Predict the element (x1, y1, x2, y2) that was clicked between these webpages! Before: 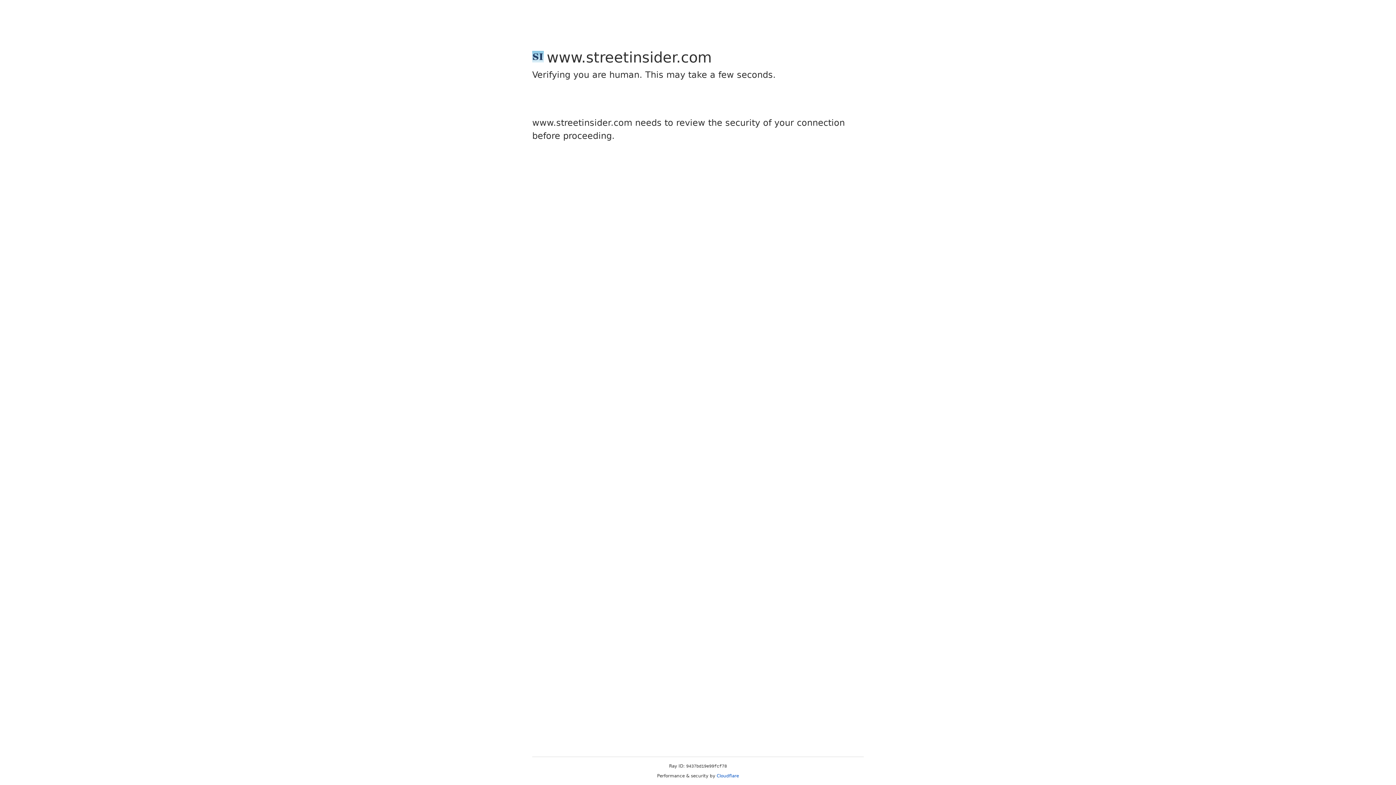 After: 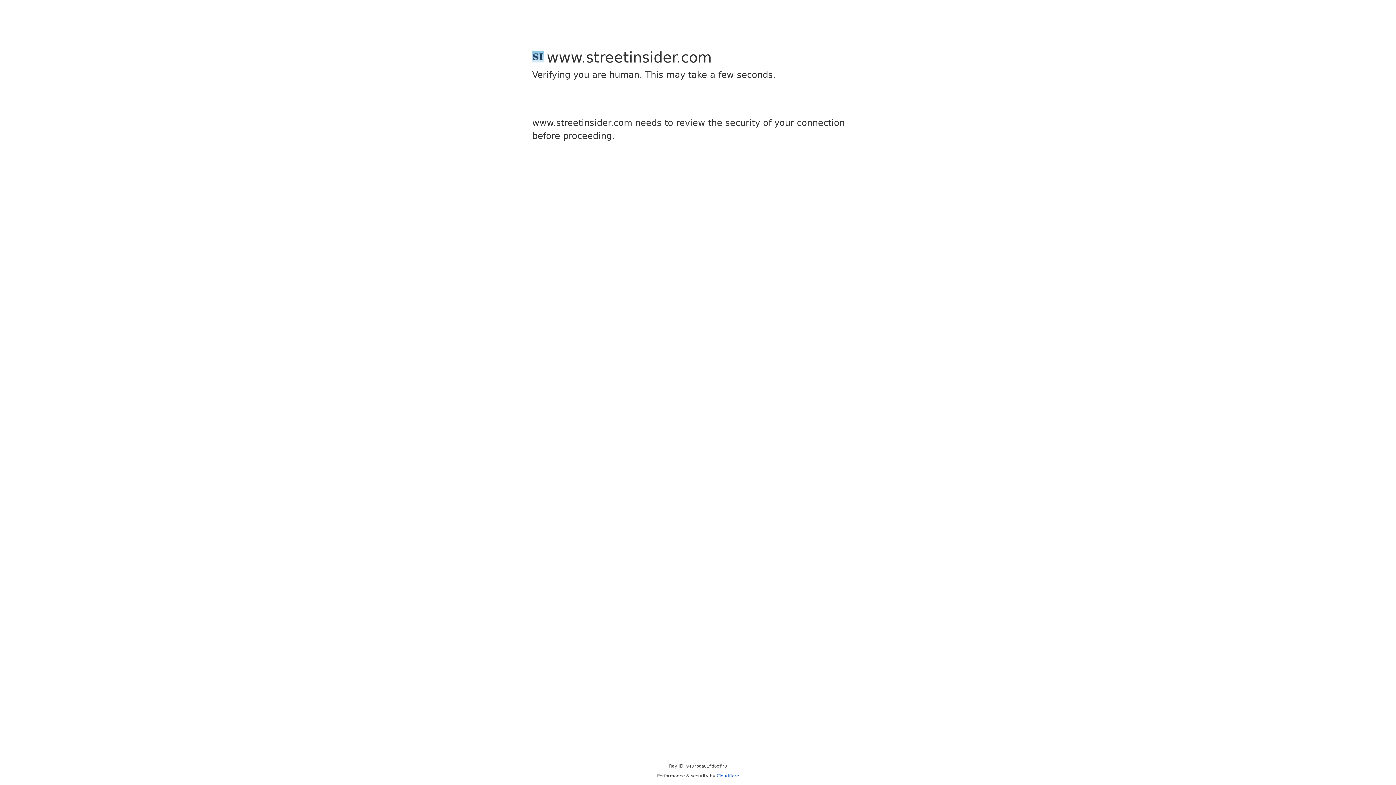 Action: bbox: (716, 773, 739, 778) label: Cloudflare